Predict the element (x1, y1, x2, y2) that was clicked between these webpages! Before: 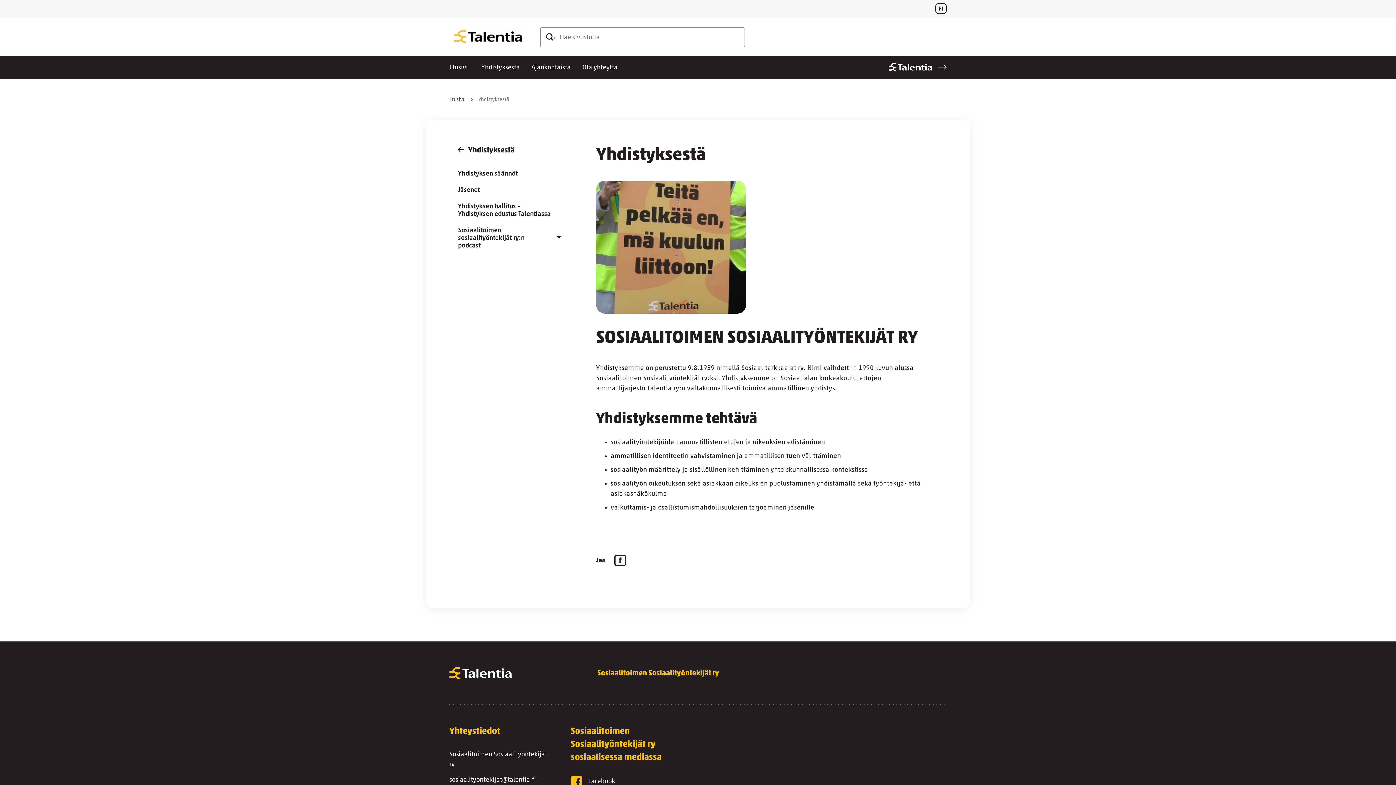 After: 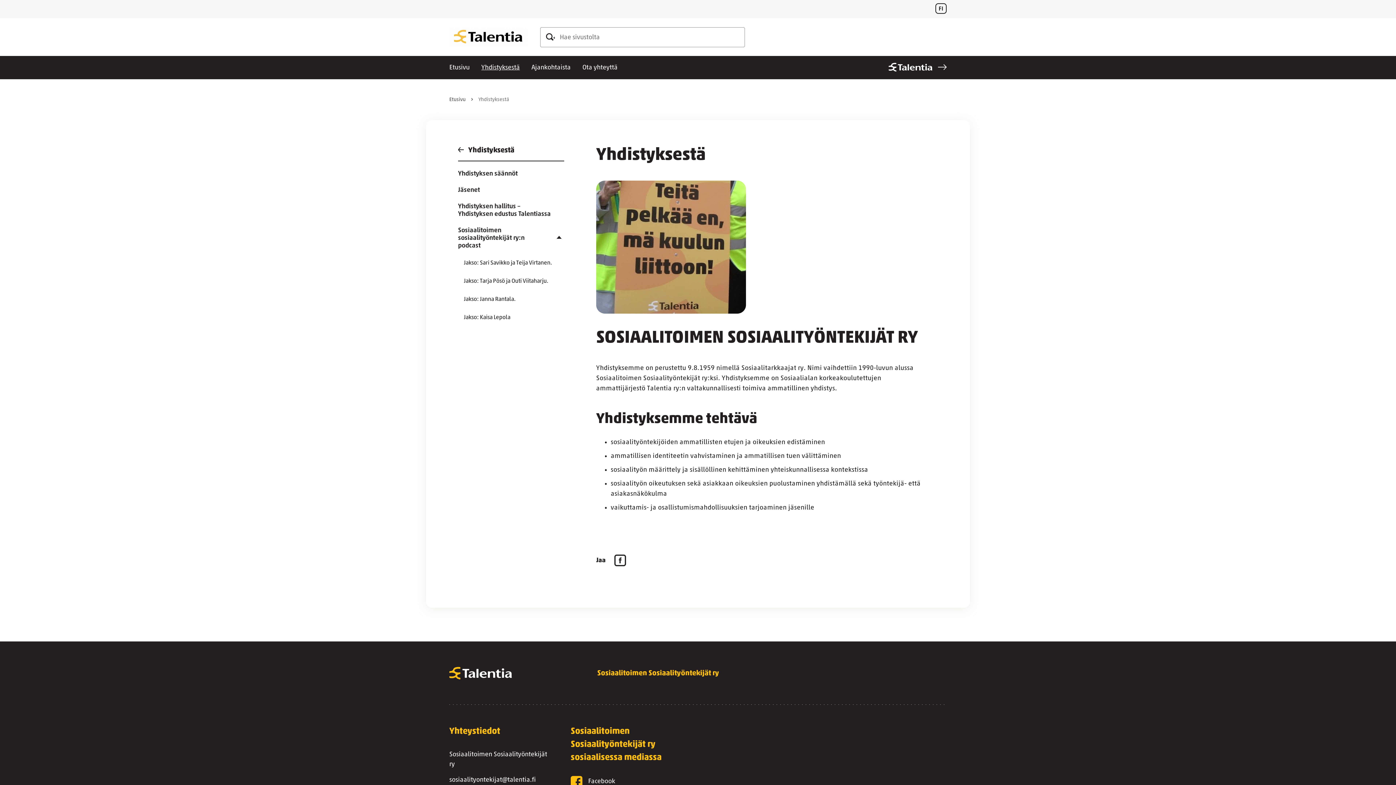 Action: label: Avaa alavalikko bbox: (554, 233, 564, 243)